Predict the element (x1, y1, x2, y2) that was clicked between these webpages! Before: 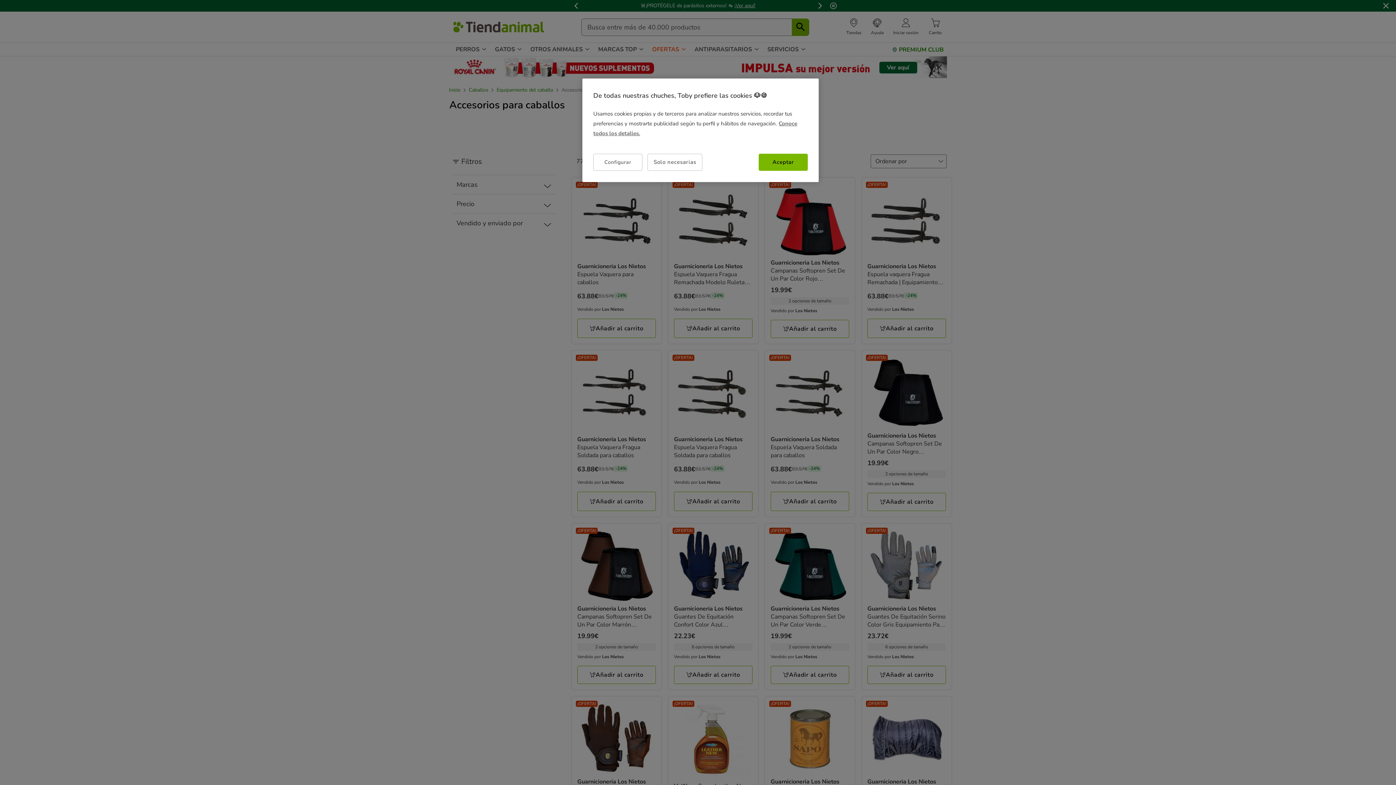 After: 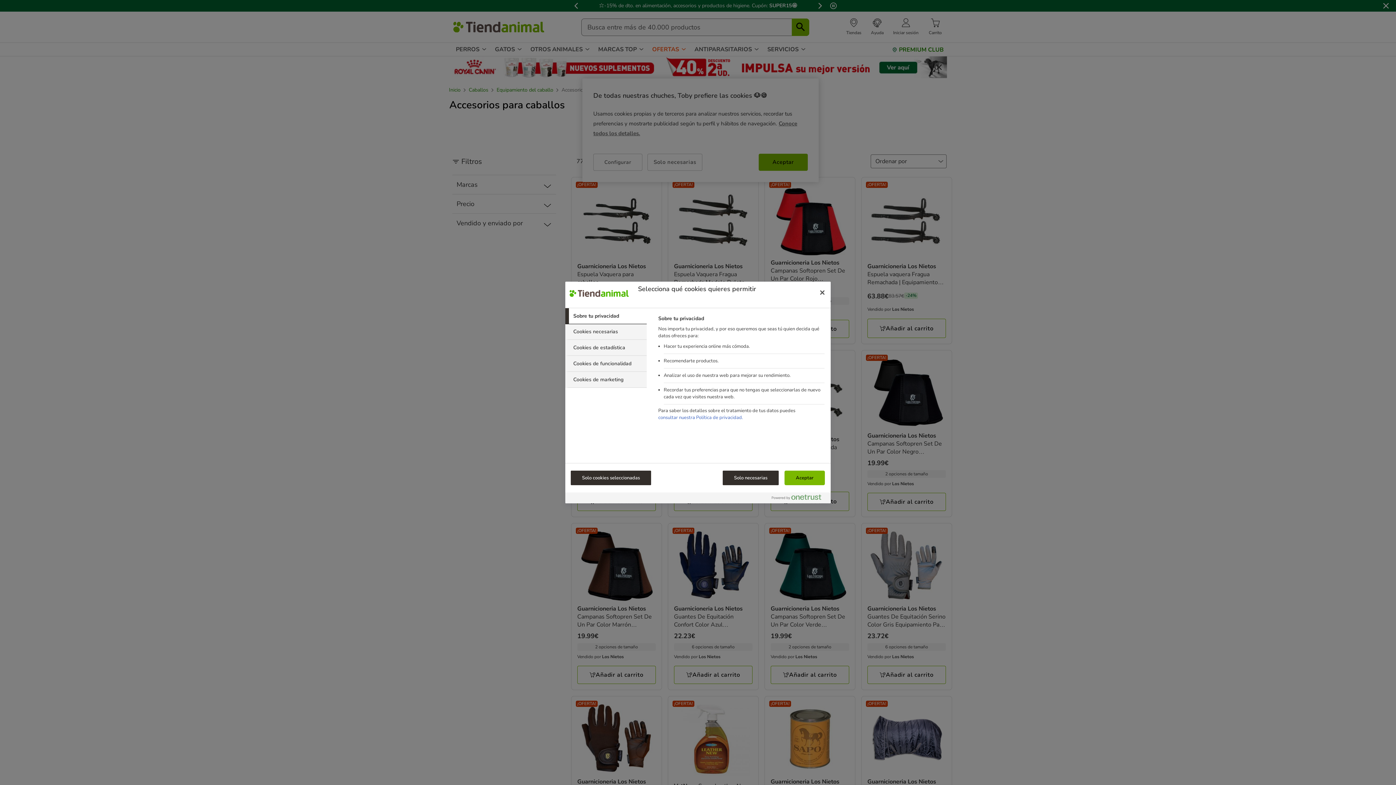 Action: bbox: (593, 153, 642, 170) label: Configurar